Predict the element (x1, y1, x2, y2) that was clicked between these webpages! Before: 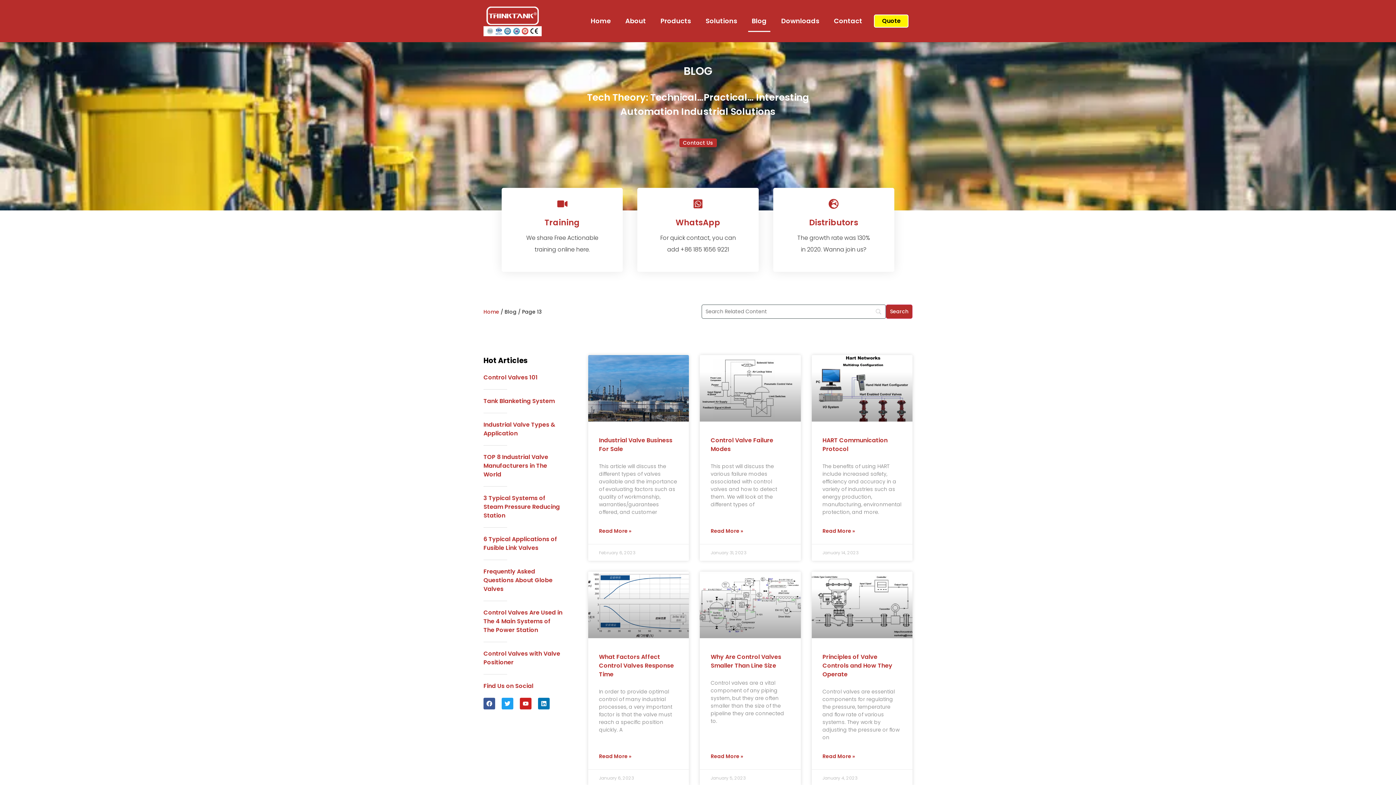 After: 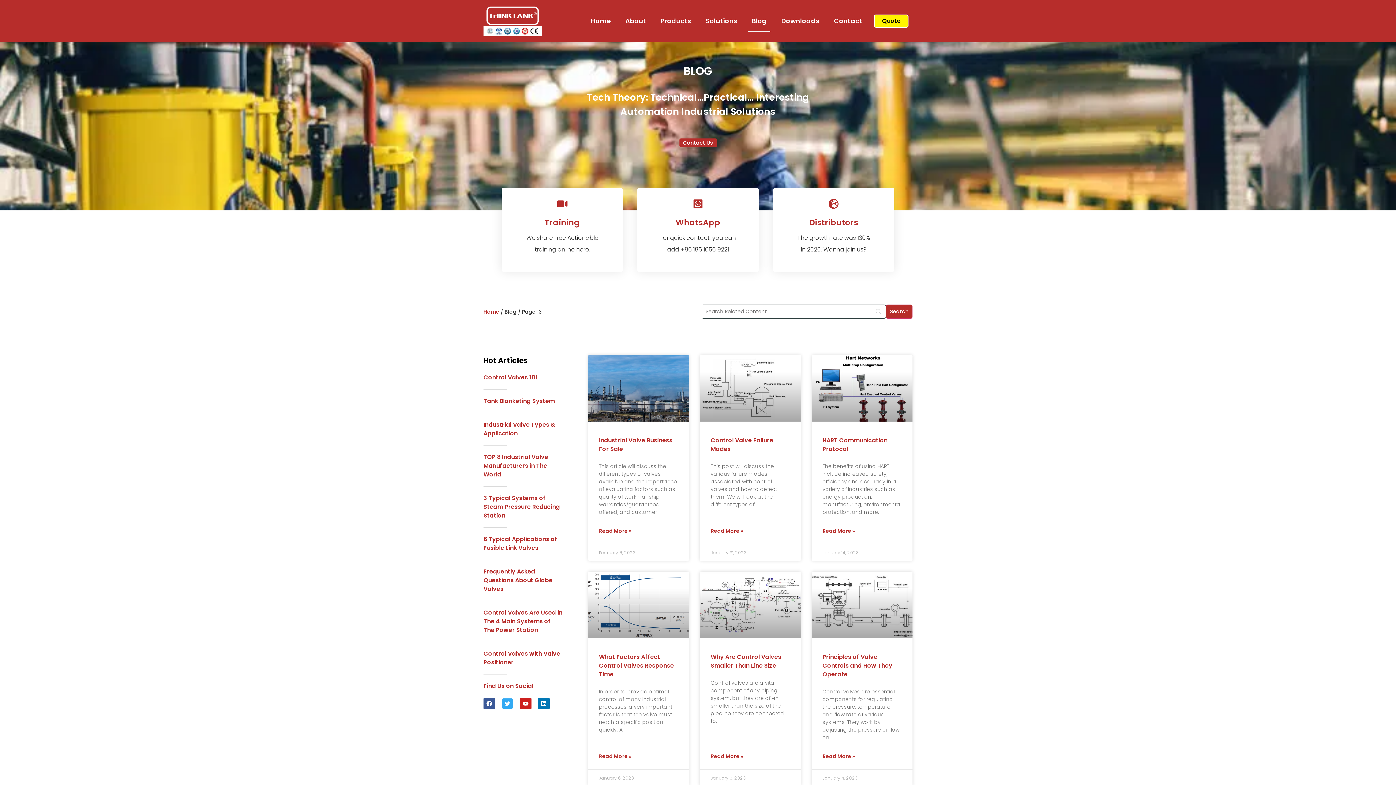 Action: label: Twitter bbox: (501, 698, 513, 709)